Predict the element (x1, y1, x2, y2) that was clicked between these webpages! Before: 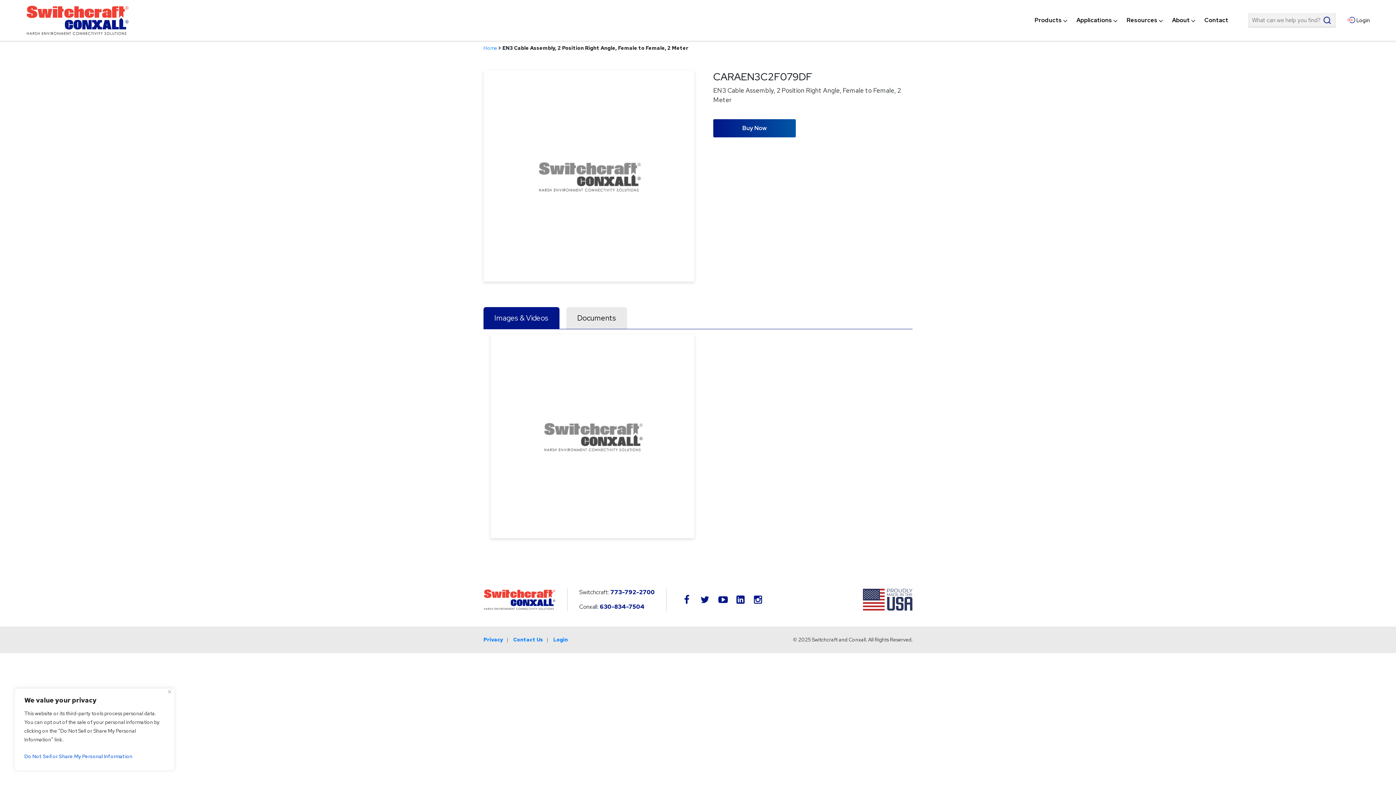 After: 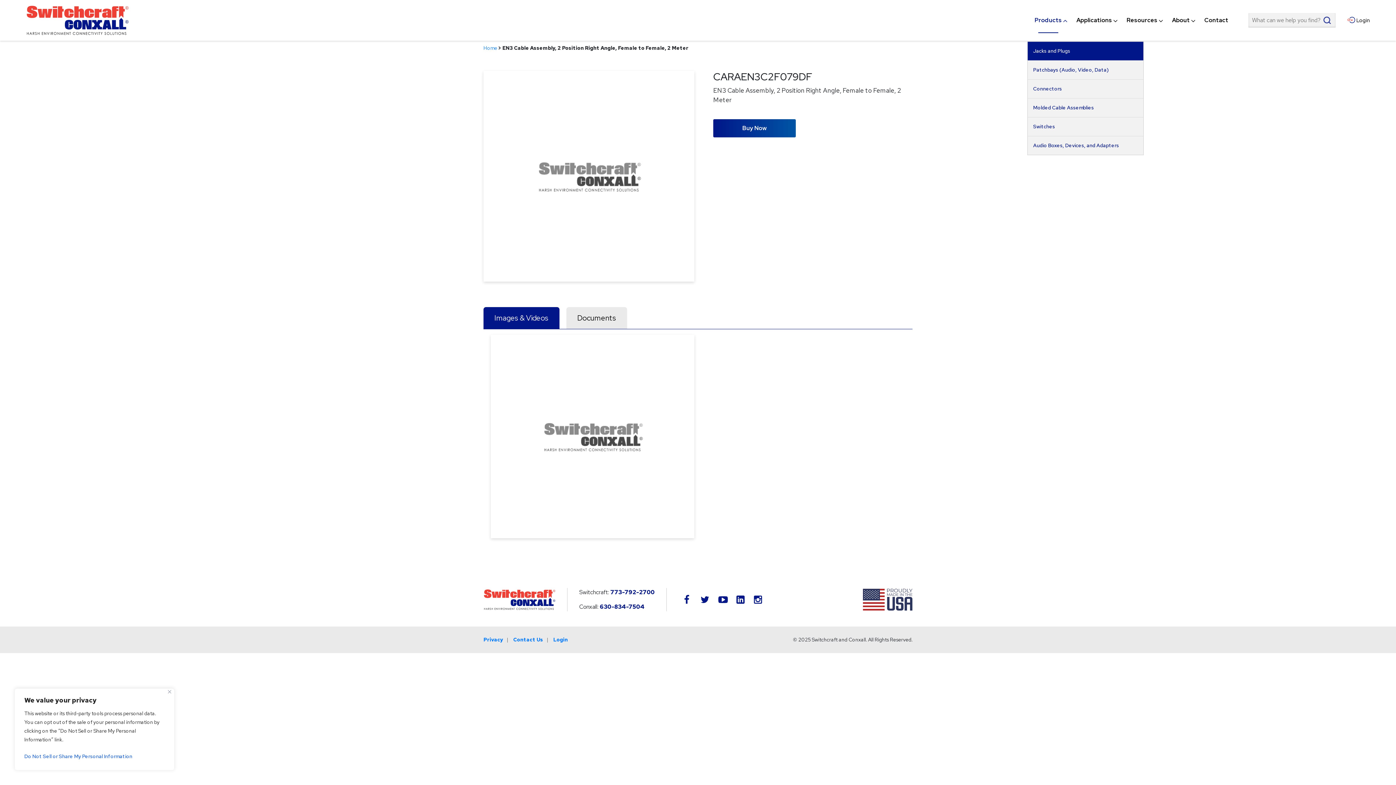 Action: bbox: (1027, 7, 1069, 33) label: Products	